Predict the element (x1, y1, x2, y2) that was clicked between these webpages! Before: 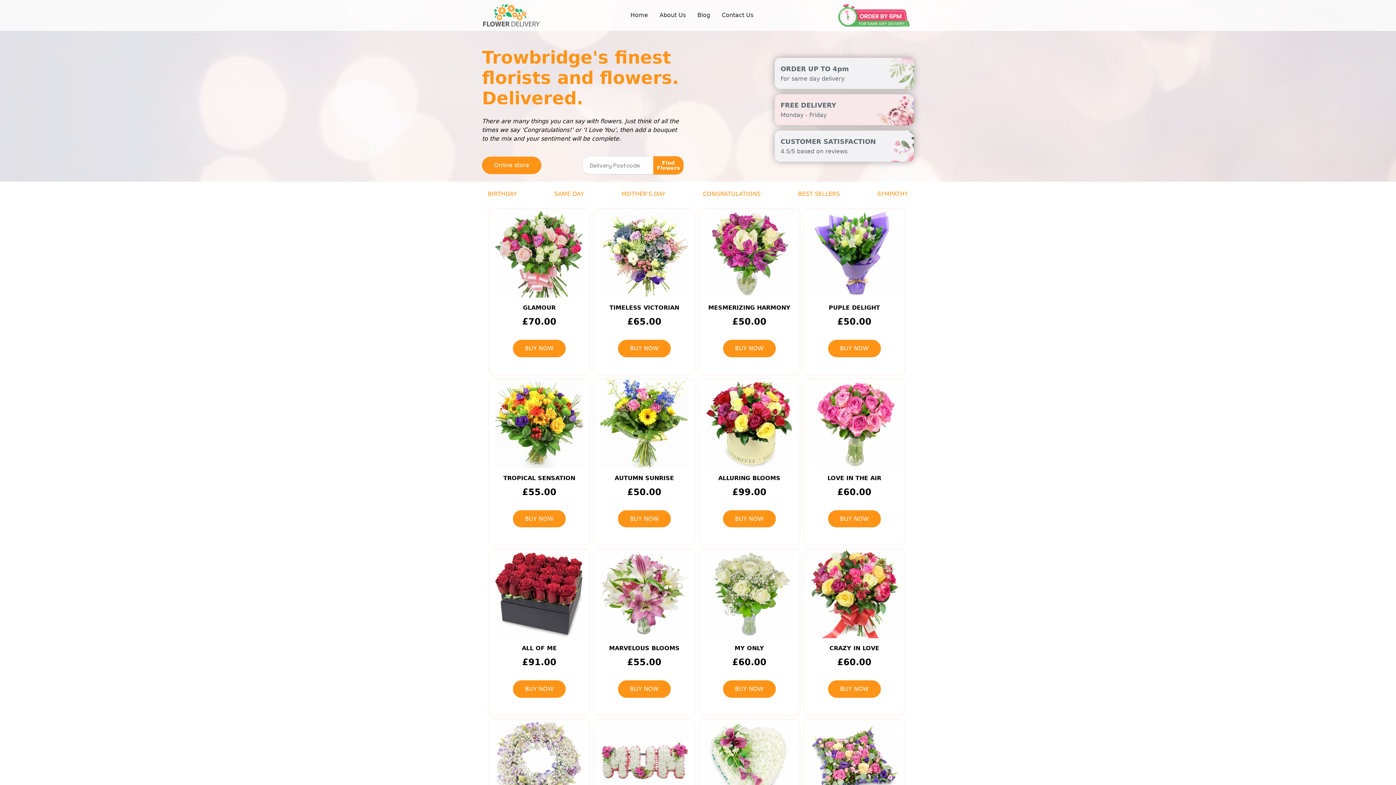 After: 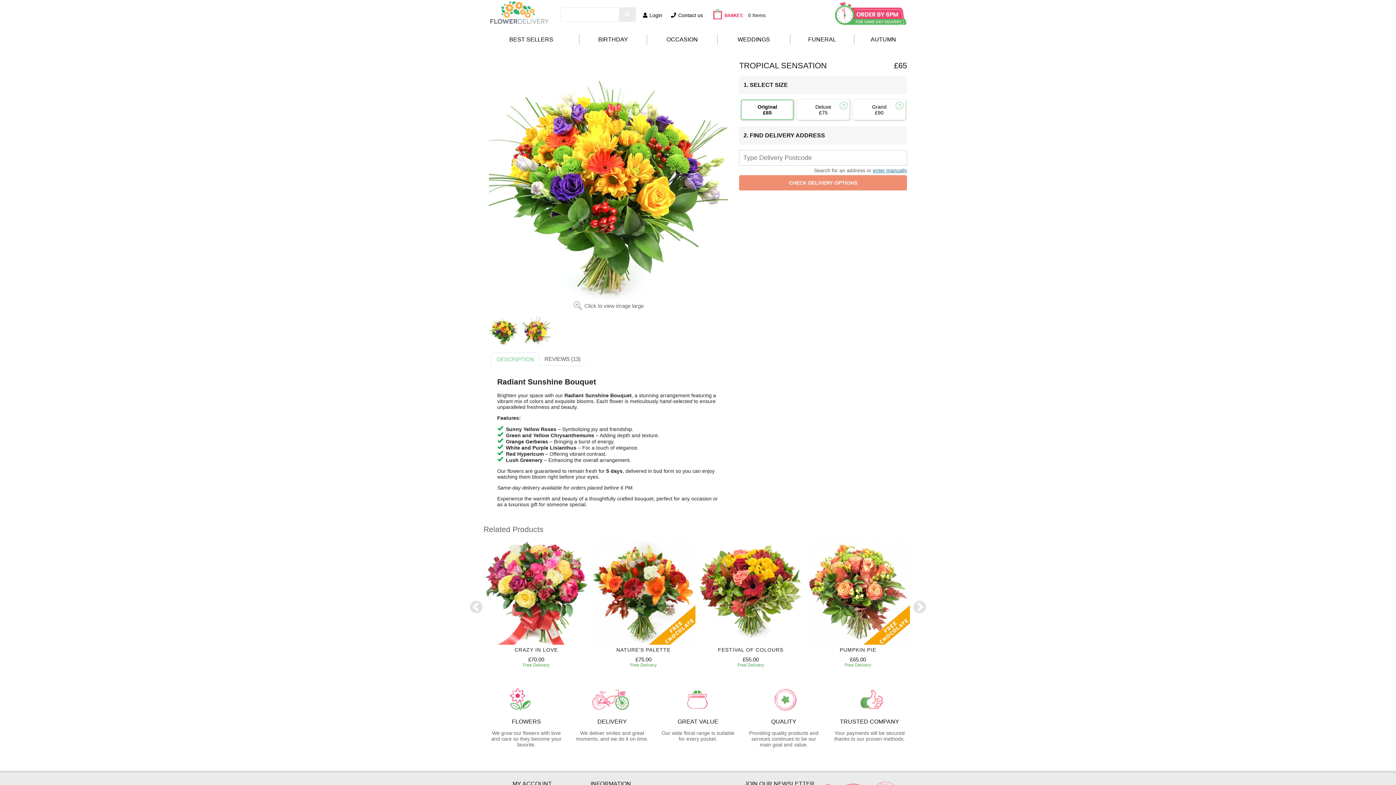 Action: bbox: (513, 510, 565, 527) label: BUY NOW